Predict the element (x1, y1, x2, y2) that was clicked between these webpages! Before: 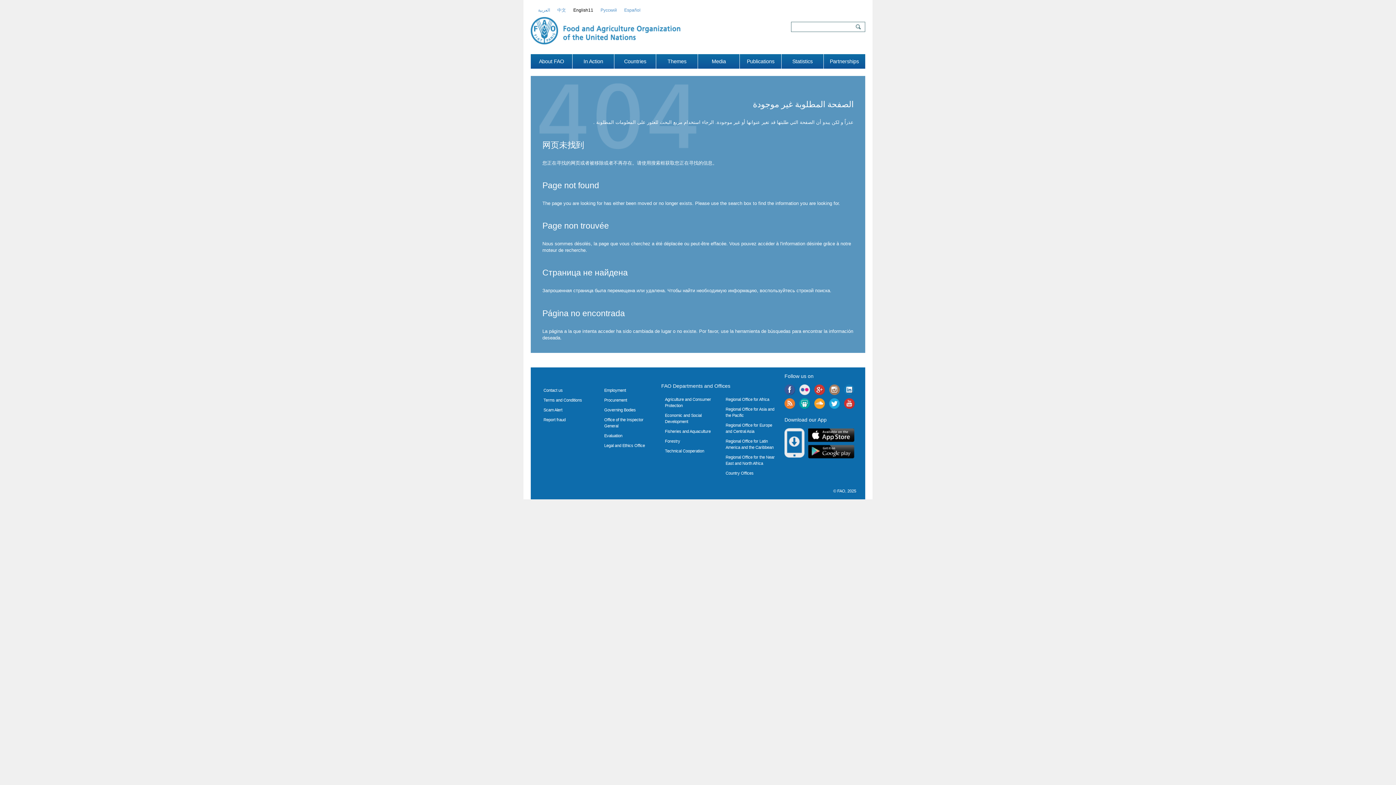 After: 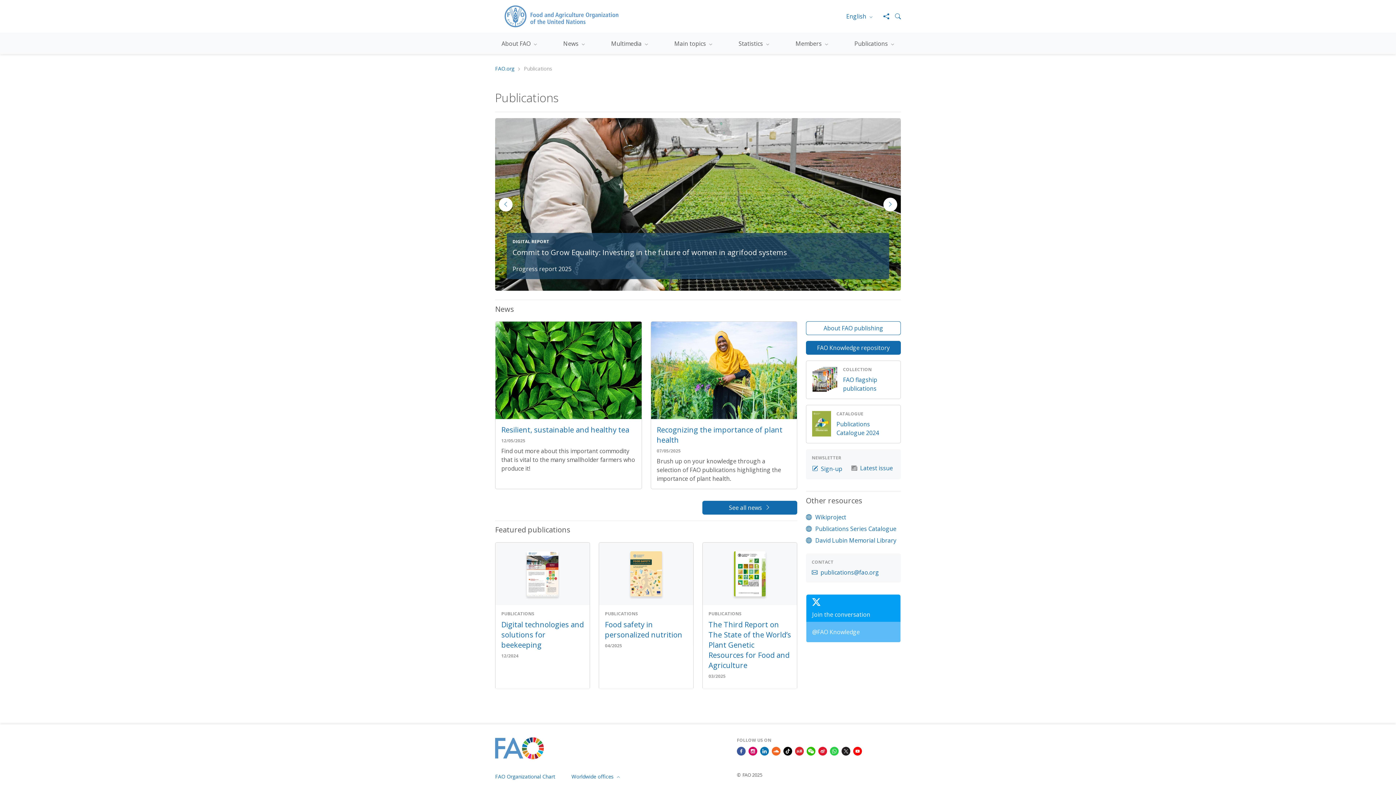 Action: label: Publications bbox: (740, 54, 781, 68)